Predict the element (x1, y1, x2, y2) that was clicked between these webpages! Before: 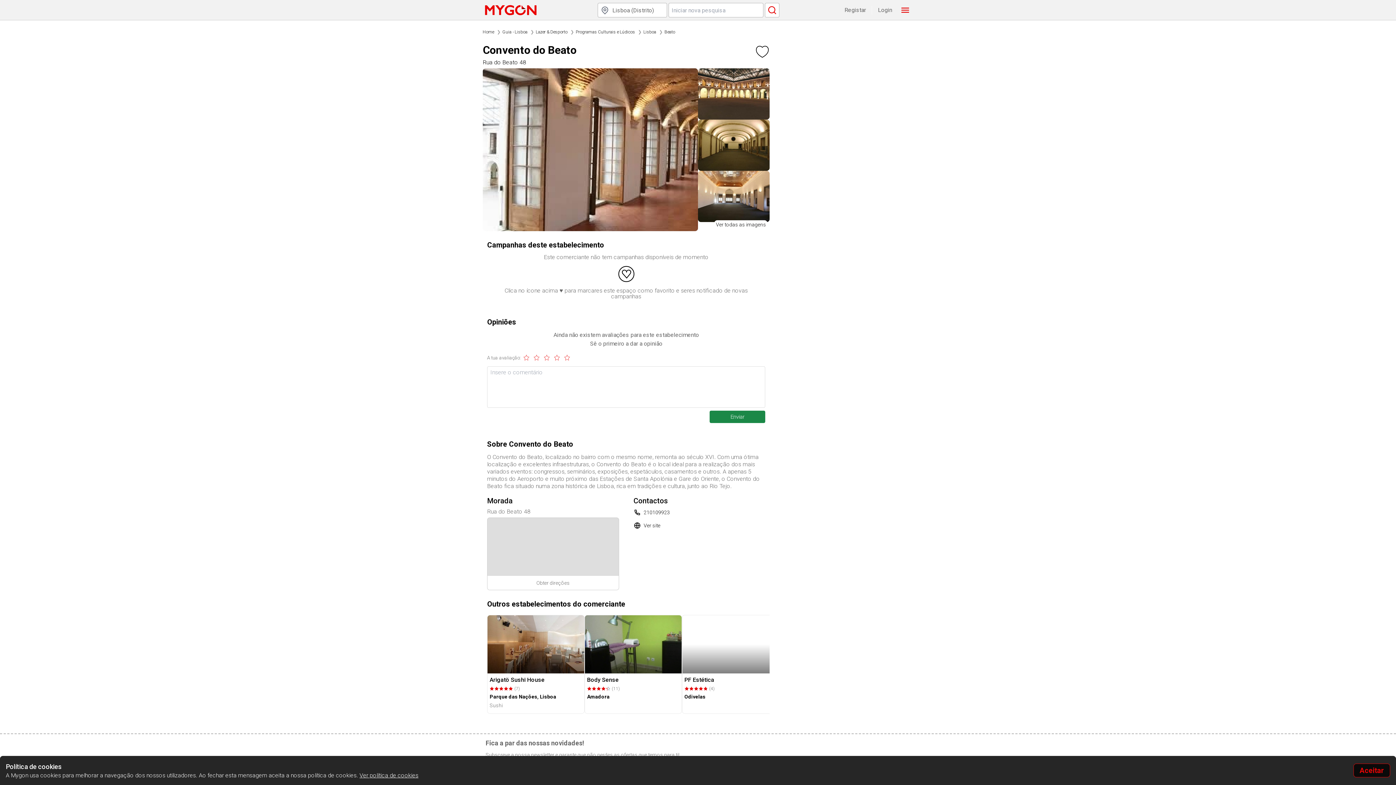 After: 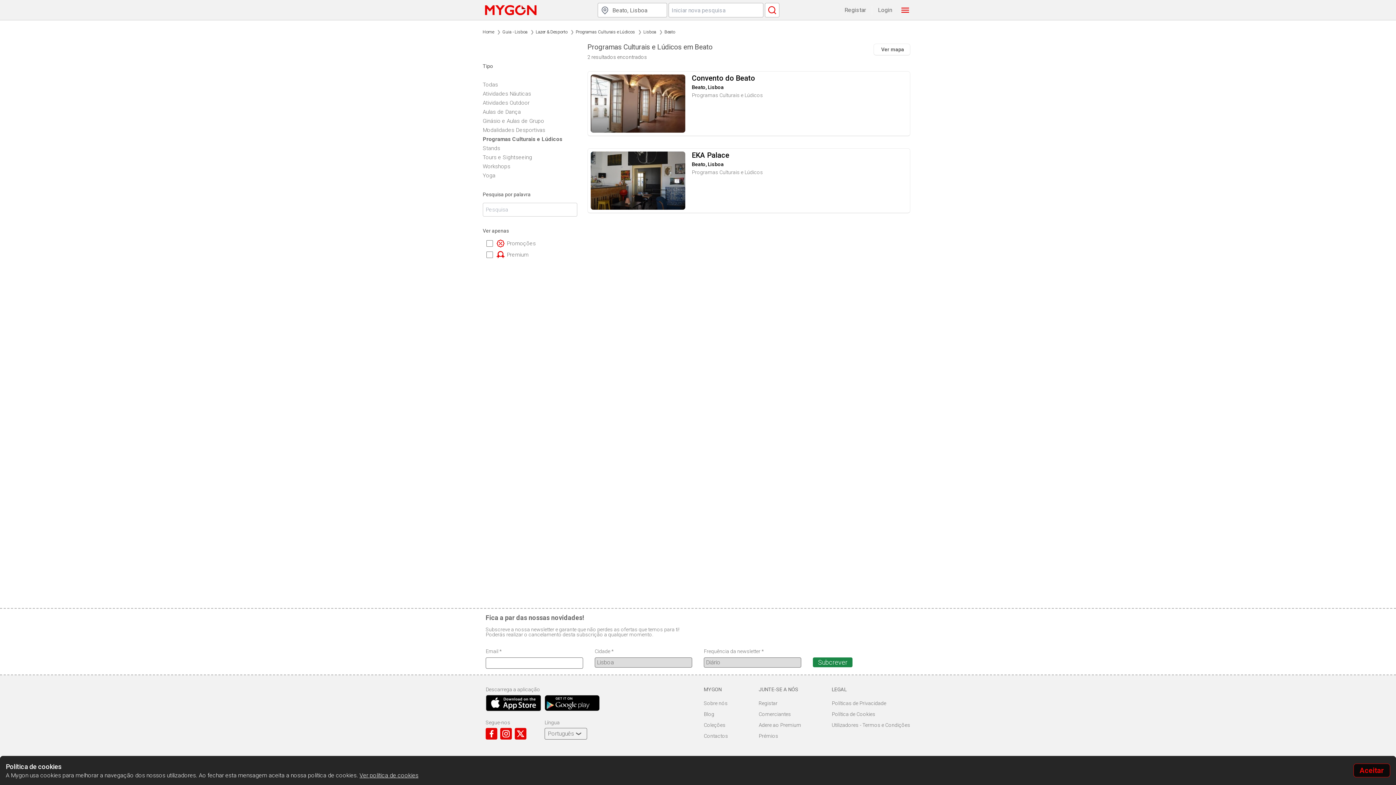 Action: label: Beato bbox: (664, 29, 675, 34)